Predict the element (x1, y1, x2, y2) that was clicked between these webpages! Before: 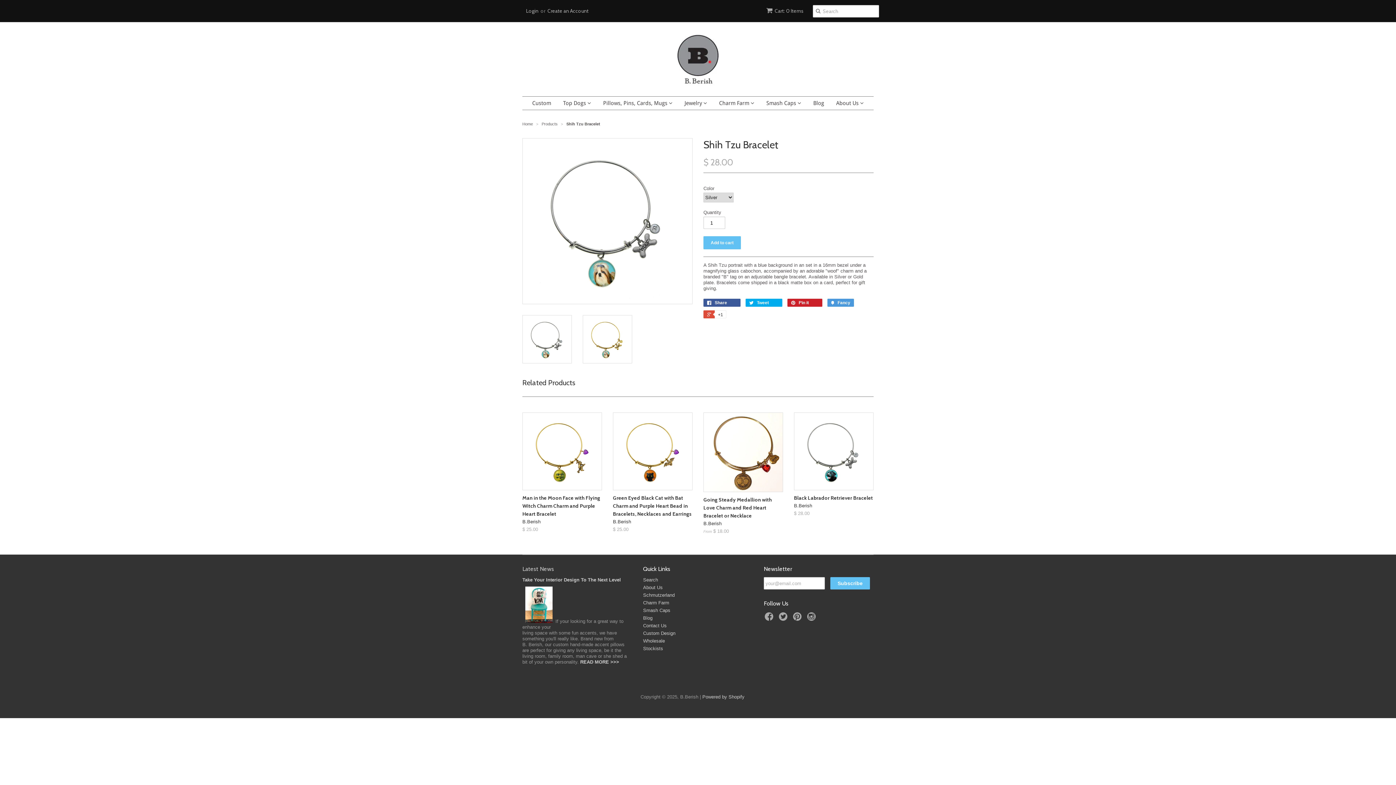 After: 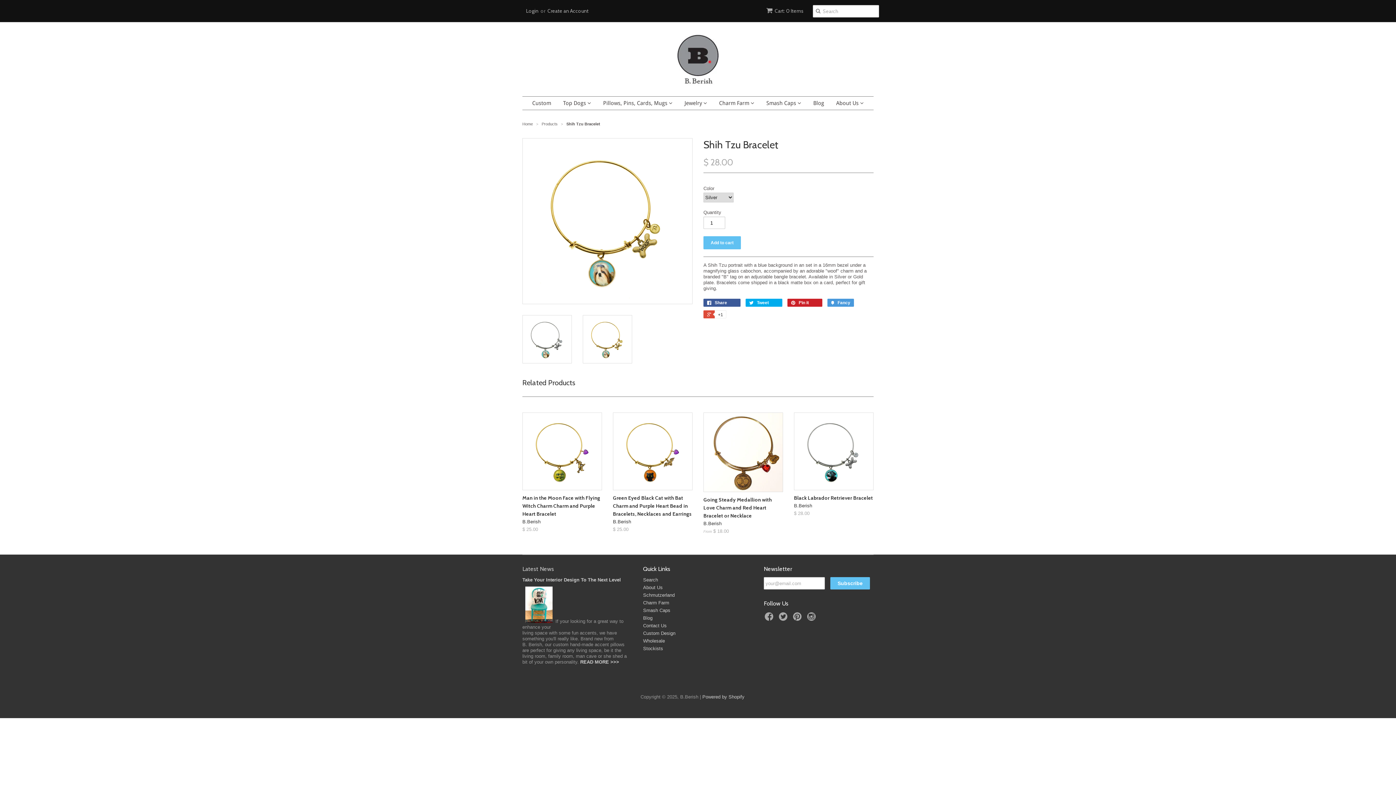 Action: bbox: (582, 315, 632, 363)